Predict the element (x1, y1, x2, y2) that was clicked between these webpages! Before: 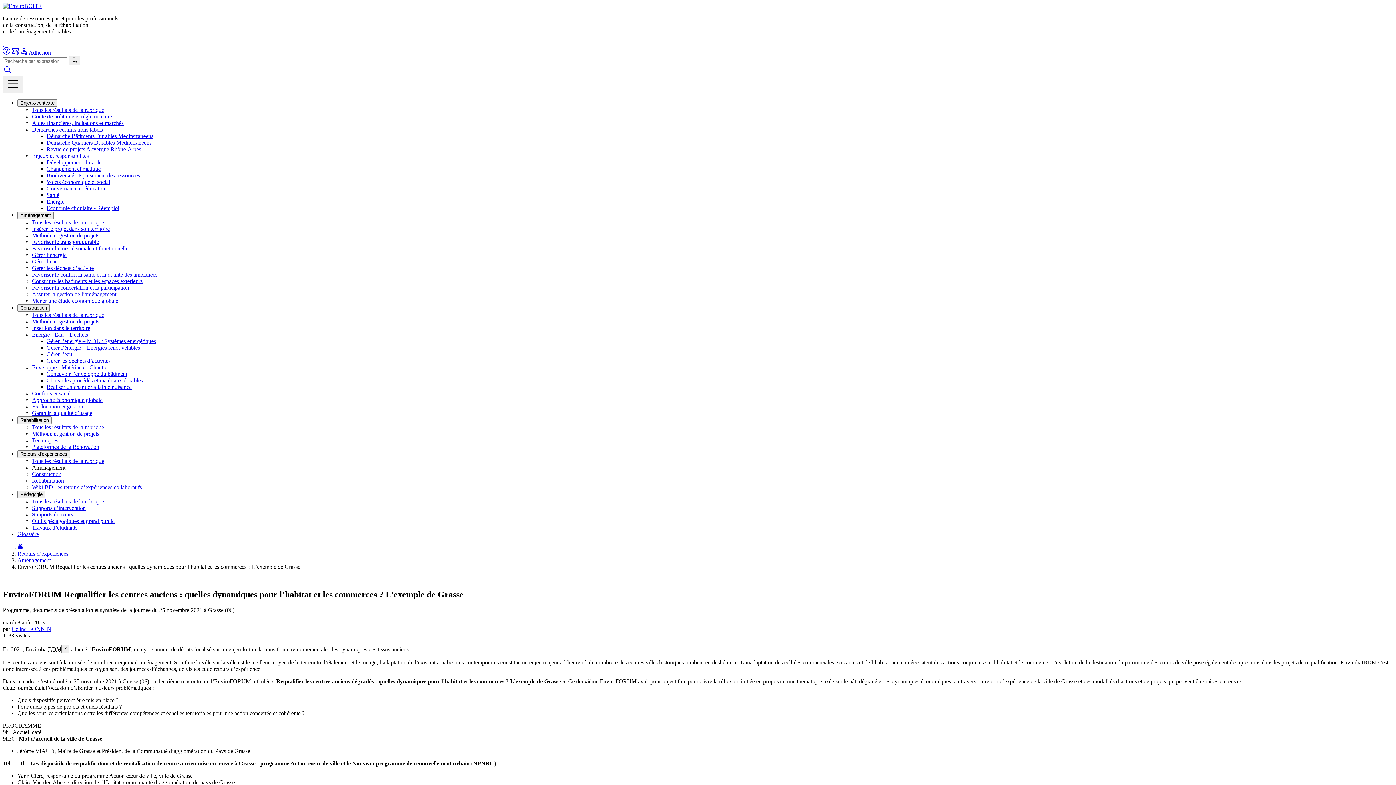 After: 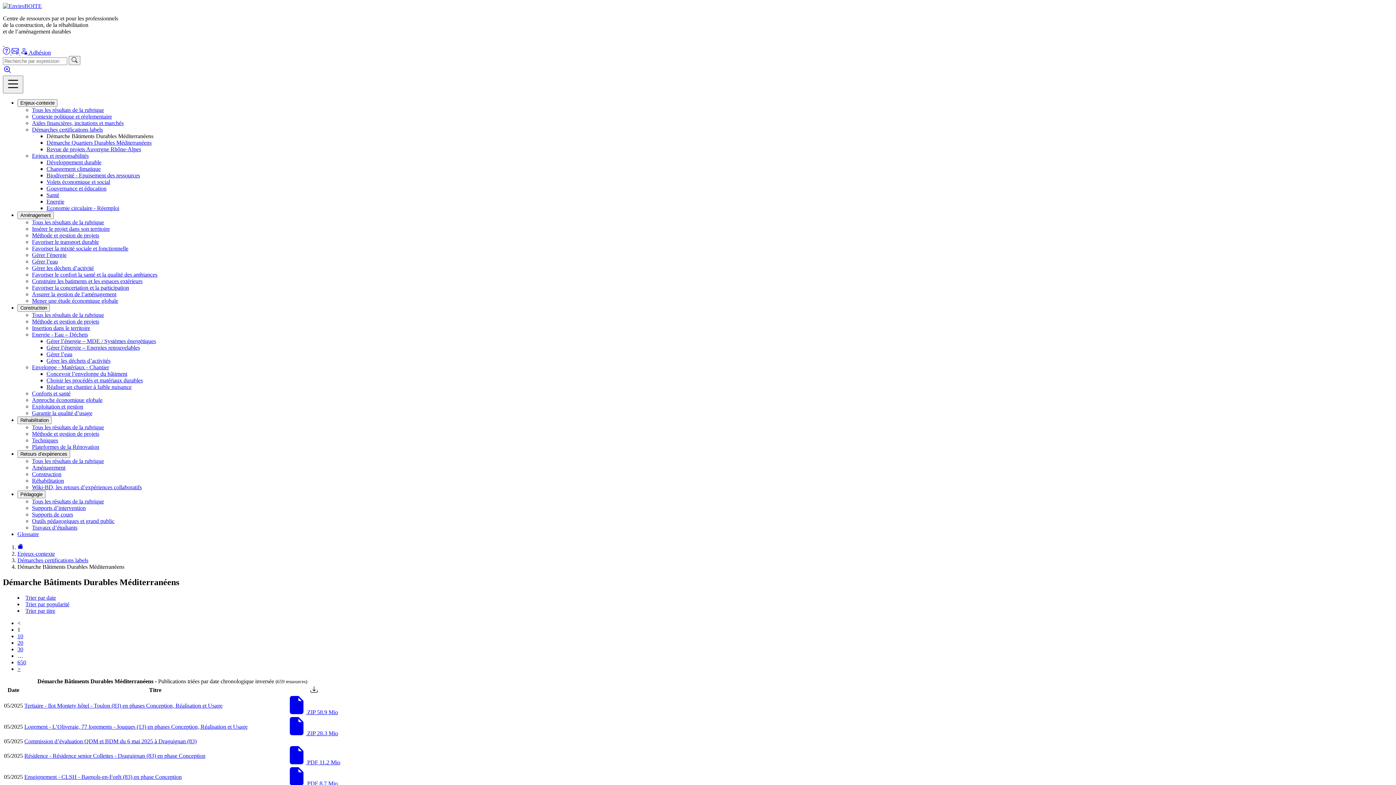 Action: label: Démarche Bâtiments Durables Méditerranéens bbox: (46, 133, 153, 139)